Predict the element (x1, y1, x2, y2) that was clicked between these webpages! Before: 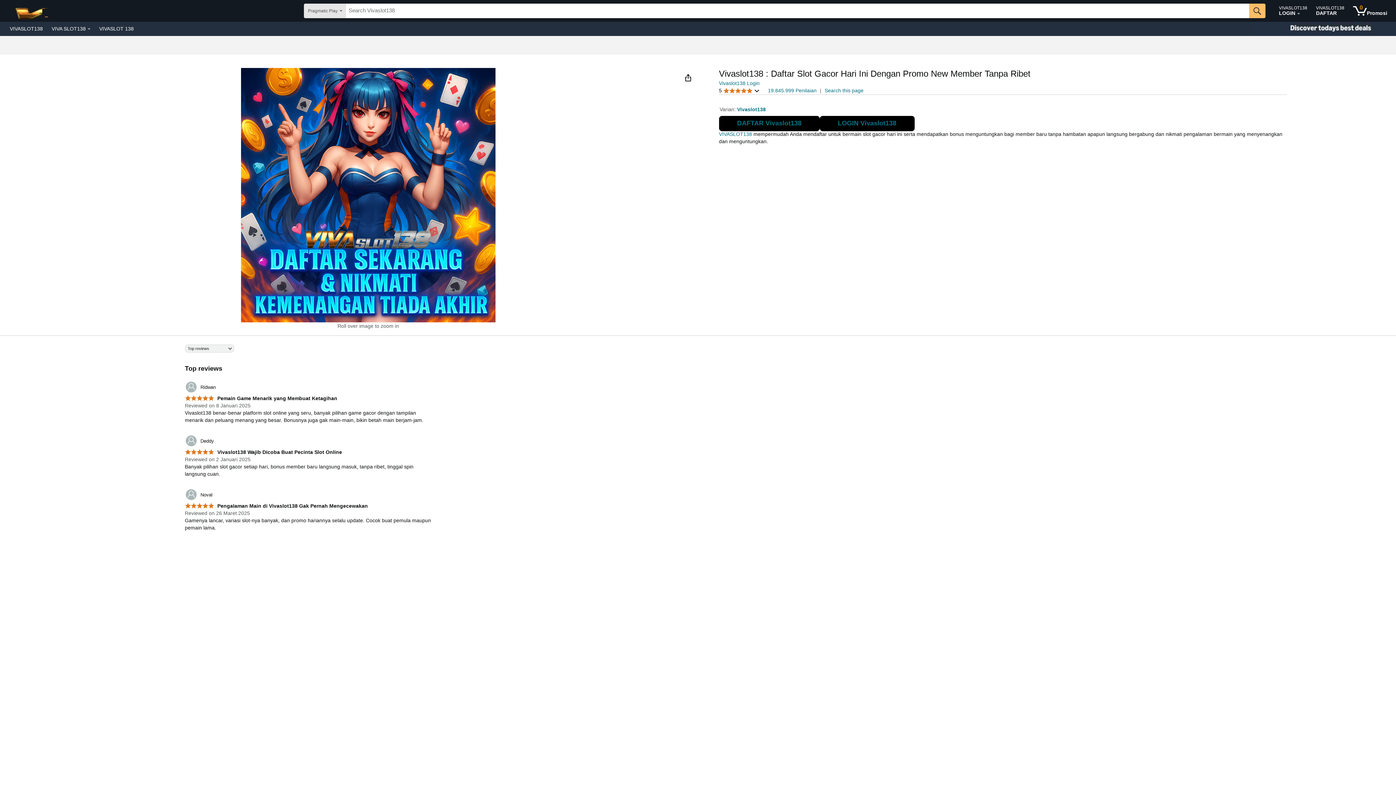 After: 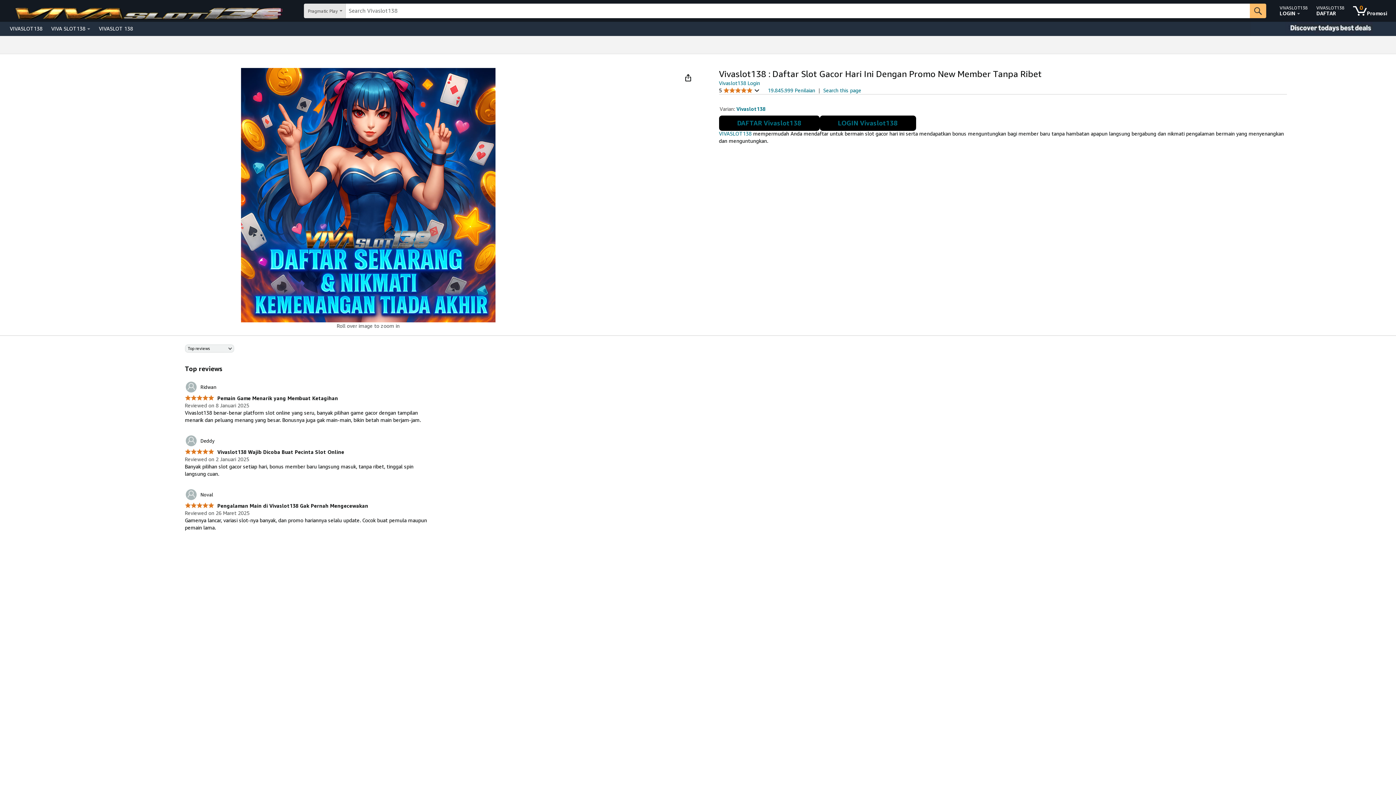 Action: bbox: (719, 80, 759, 86) label: Vivaslot138 Login